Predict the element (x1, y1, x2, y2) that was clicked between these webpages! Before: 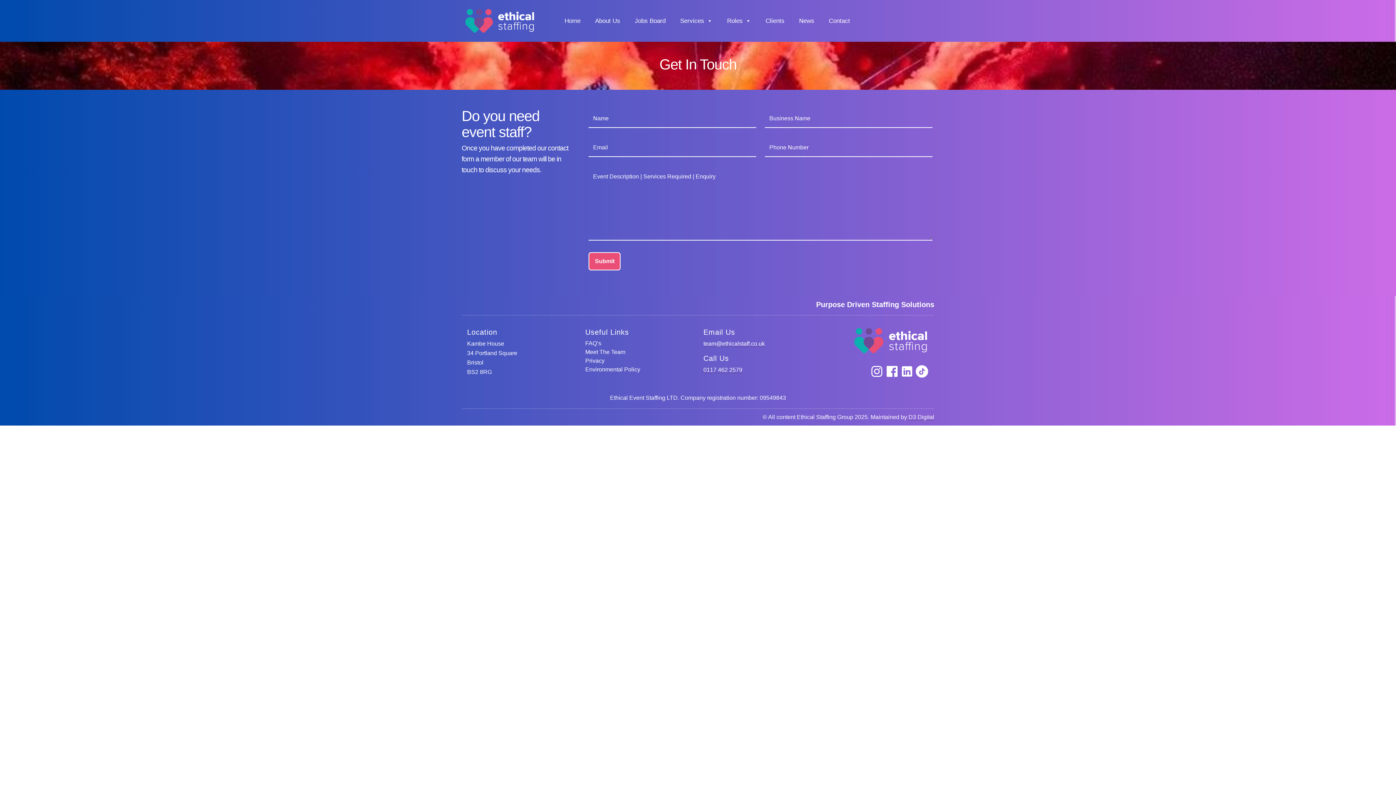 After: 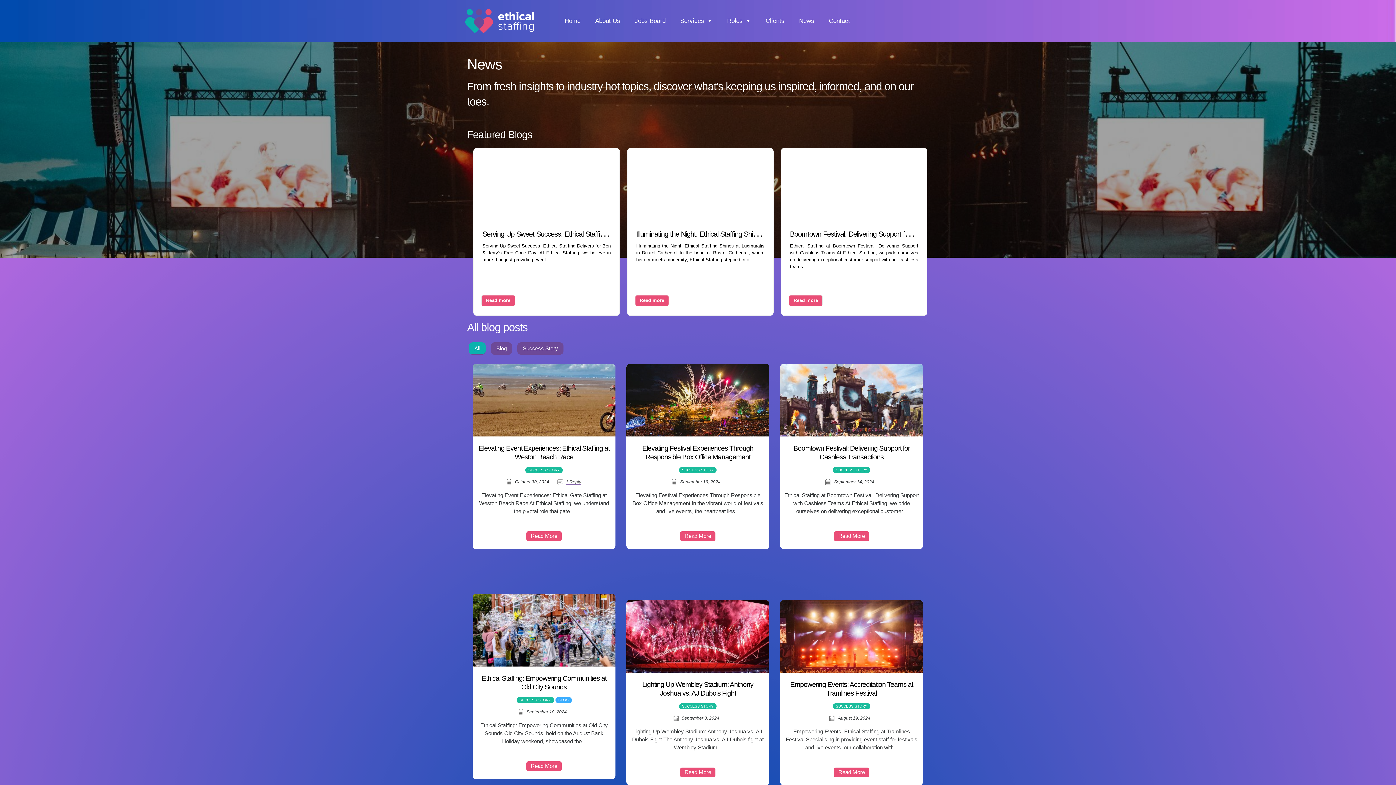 Action: label: News bbox: (795, 13, 818, 28)